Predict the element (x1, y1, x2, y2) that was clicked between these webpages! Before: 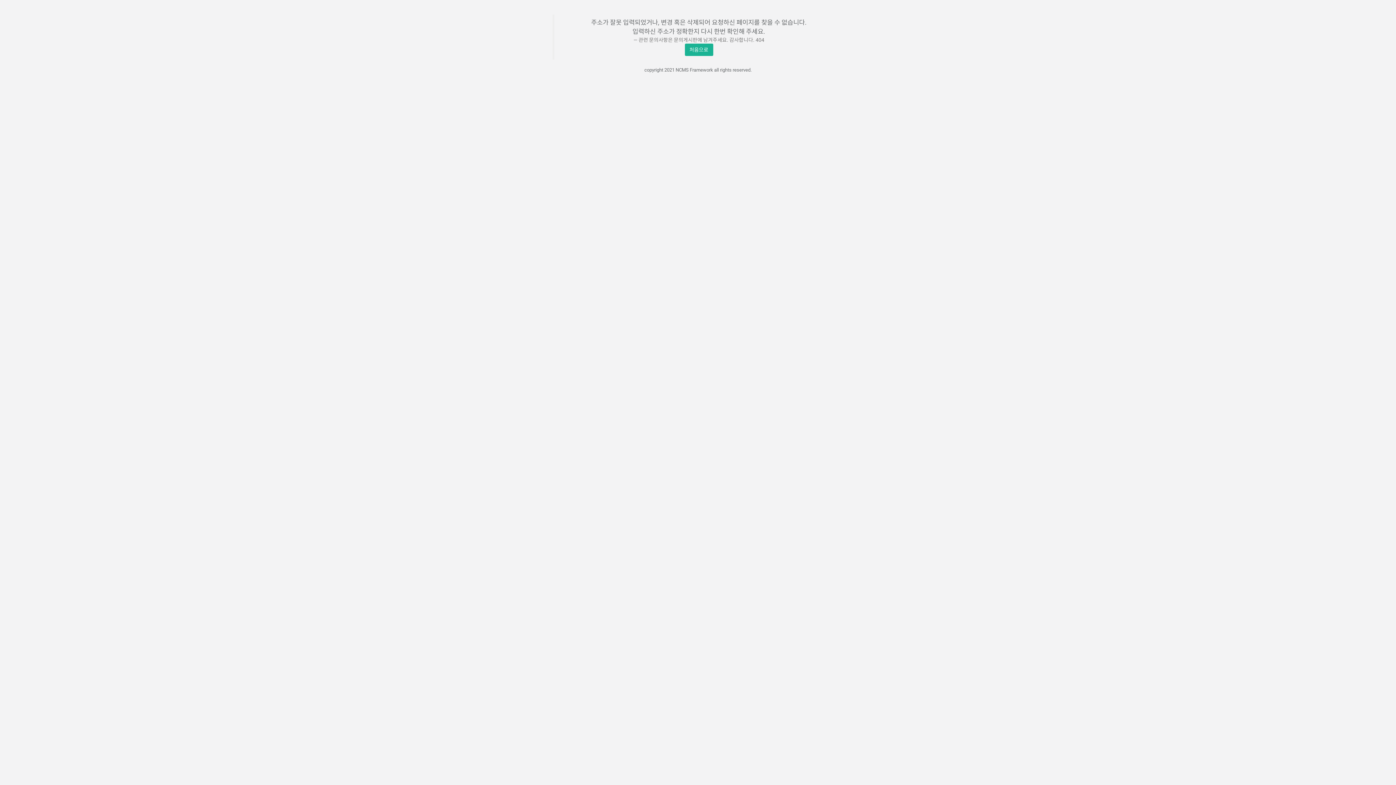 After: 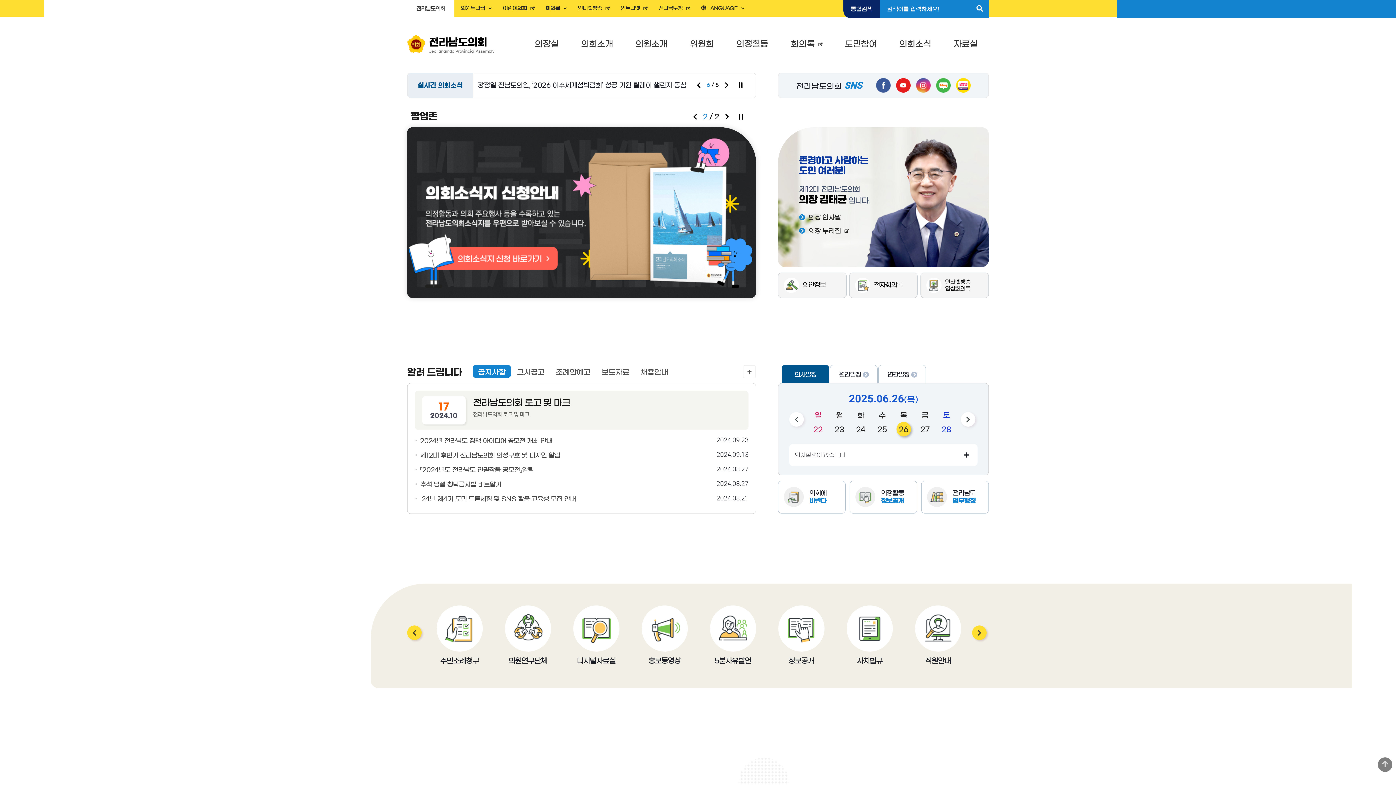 Action: label: 처음으로 bbox: (684, 43, 713, 56)